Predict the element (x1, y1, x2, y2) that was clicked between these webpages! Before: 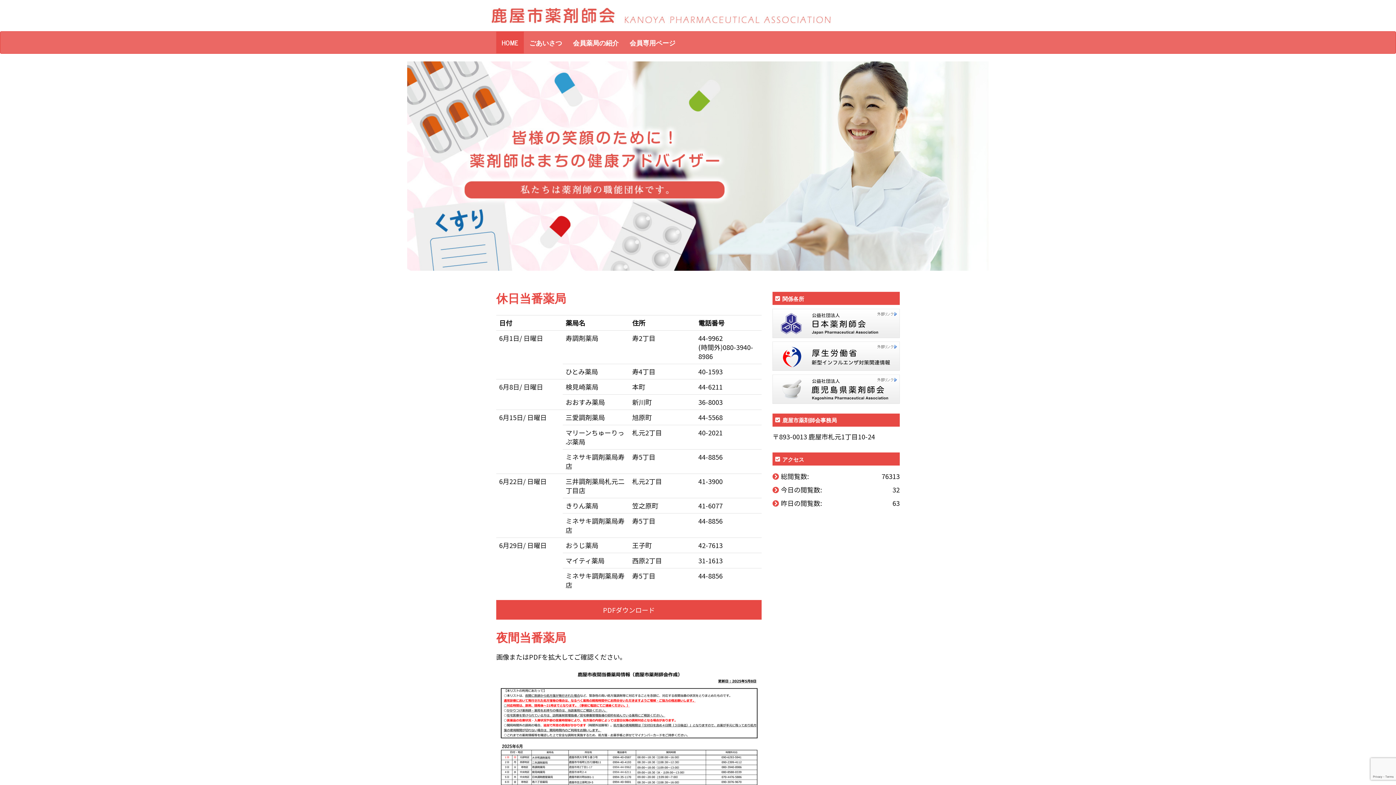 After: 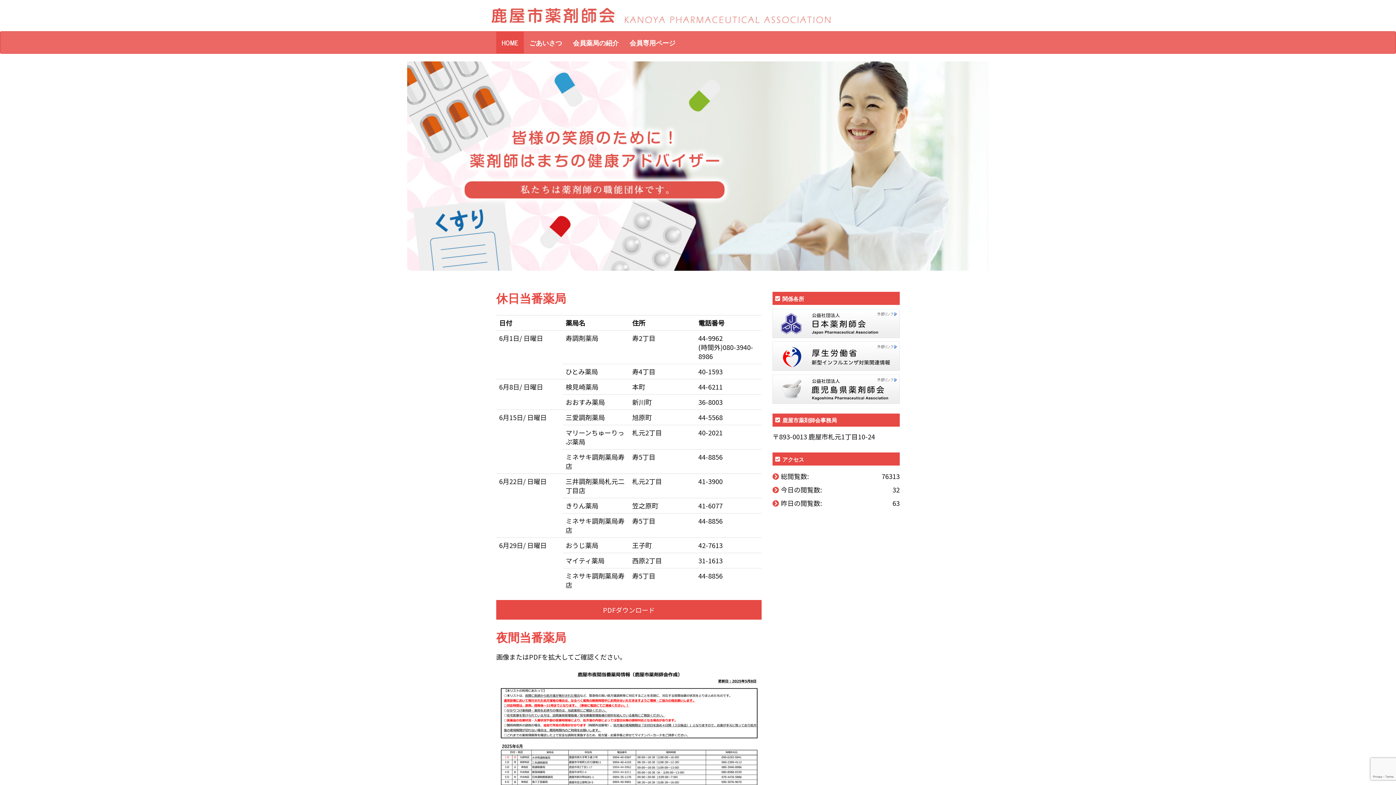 Action: label: HOME bbox: (496, 31, 524, 53)